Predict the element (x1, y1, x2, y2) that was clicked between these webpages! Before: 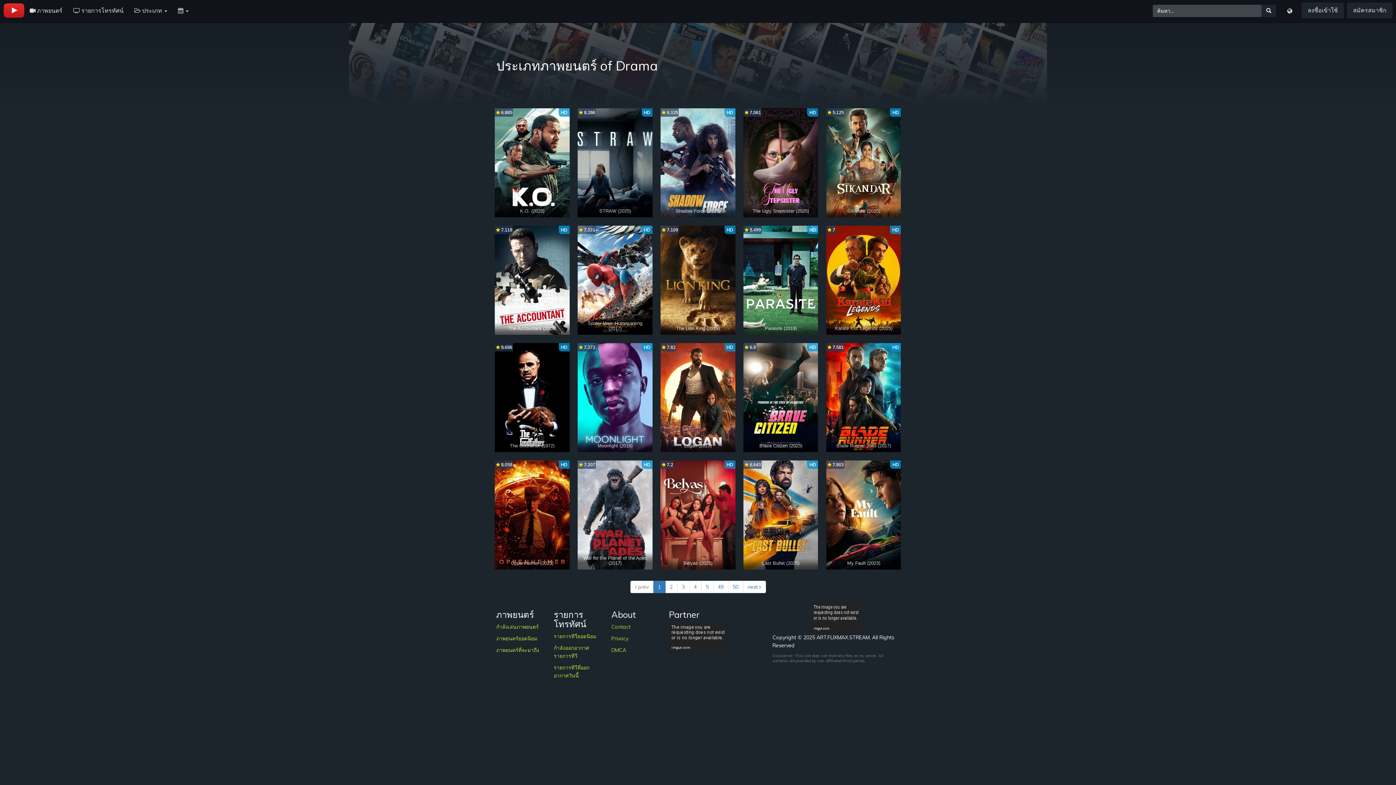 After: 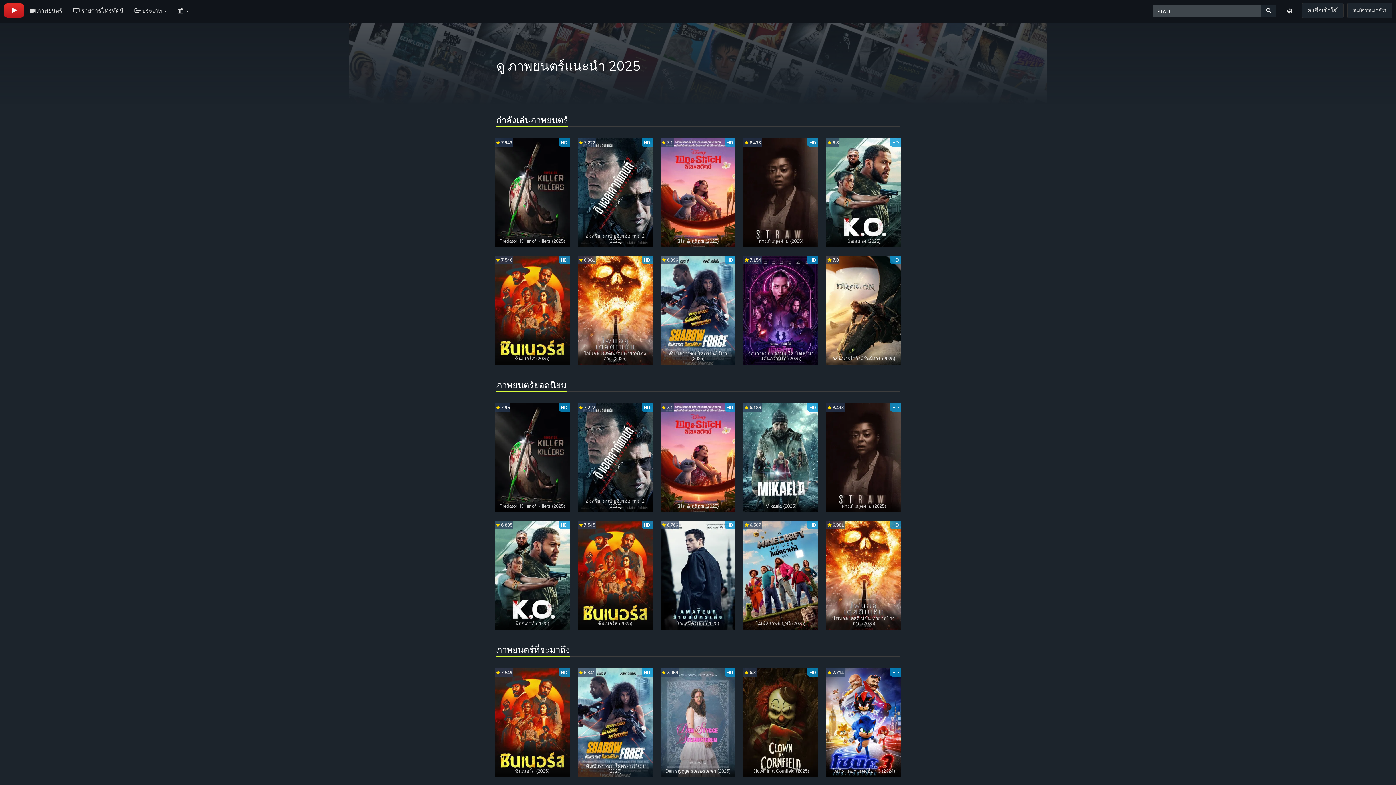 Action: bbox: (24, 1, 67, 20) label:  ภาพยนตร์